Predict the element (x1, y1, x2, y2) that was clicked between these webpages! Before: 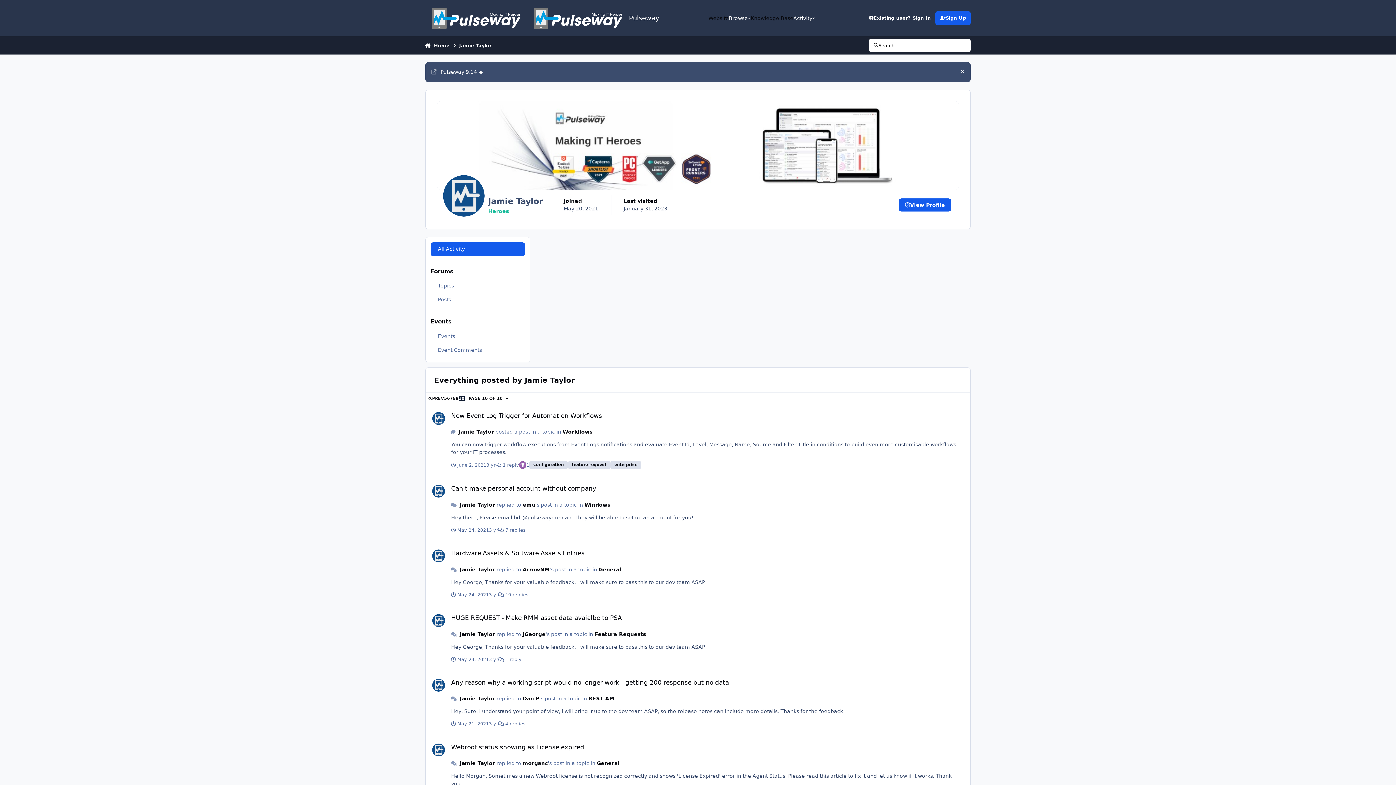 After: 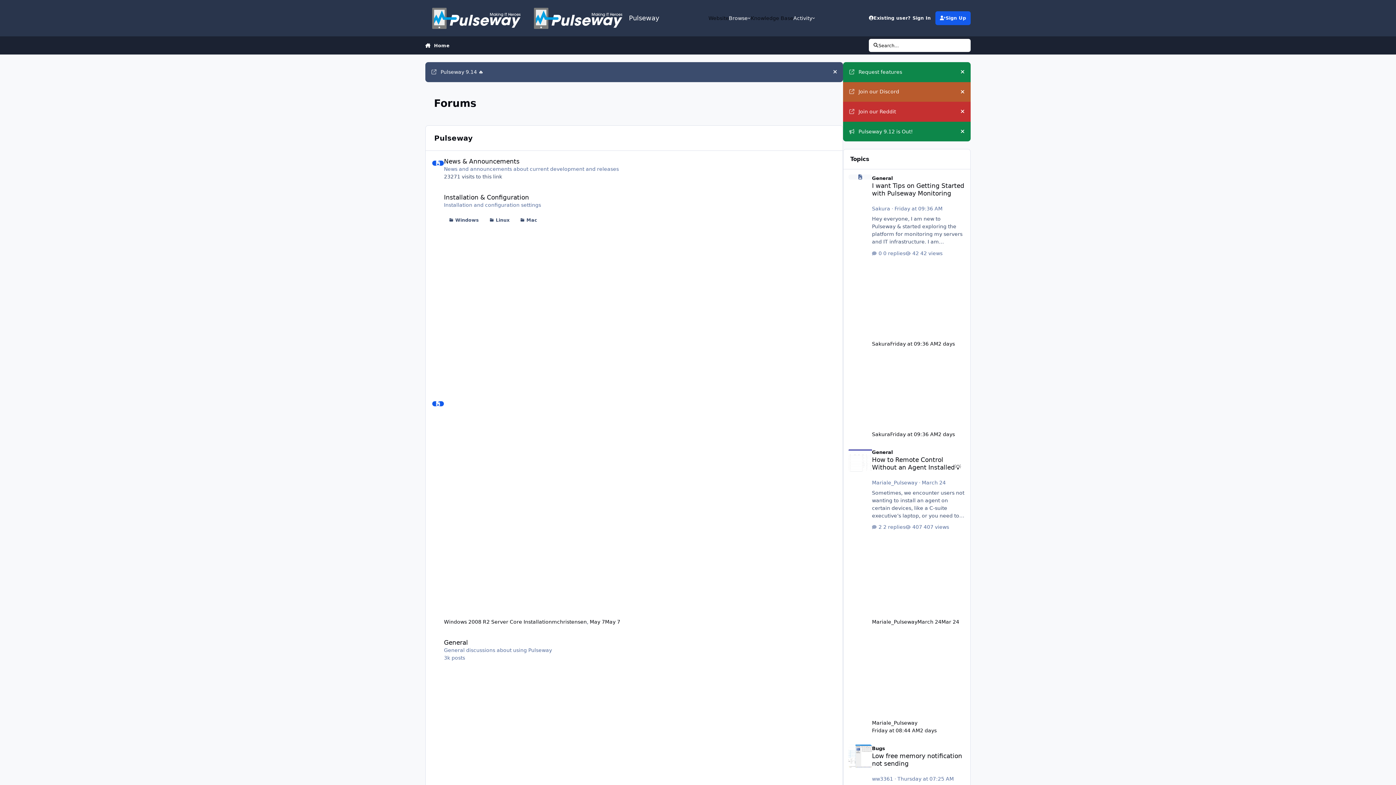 Action: label:  Home bbox: (425, 38, 449, 52)